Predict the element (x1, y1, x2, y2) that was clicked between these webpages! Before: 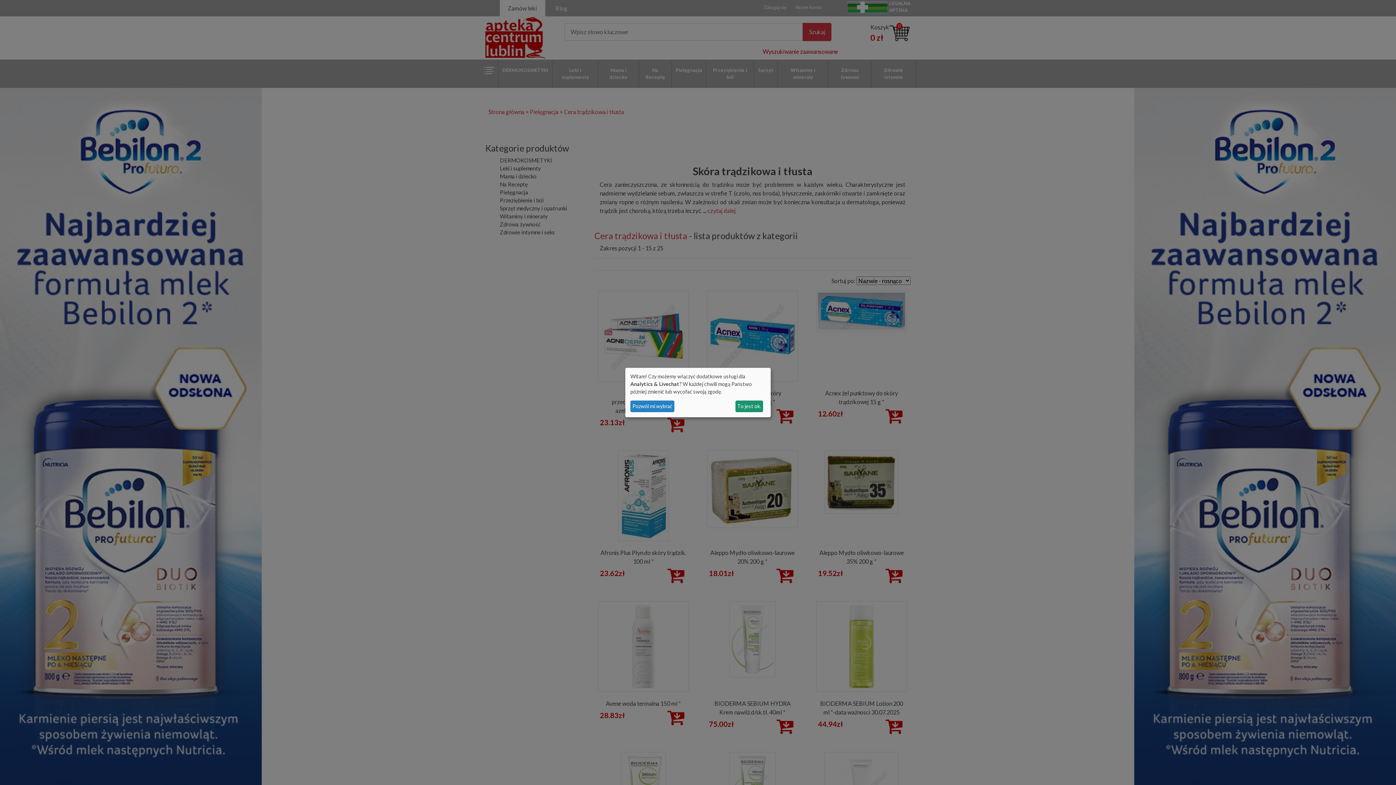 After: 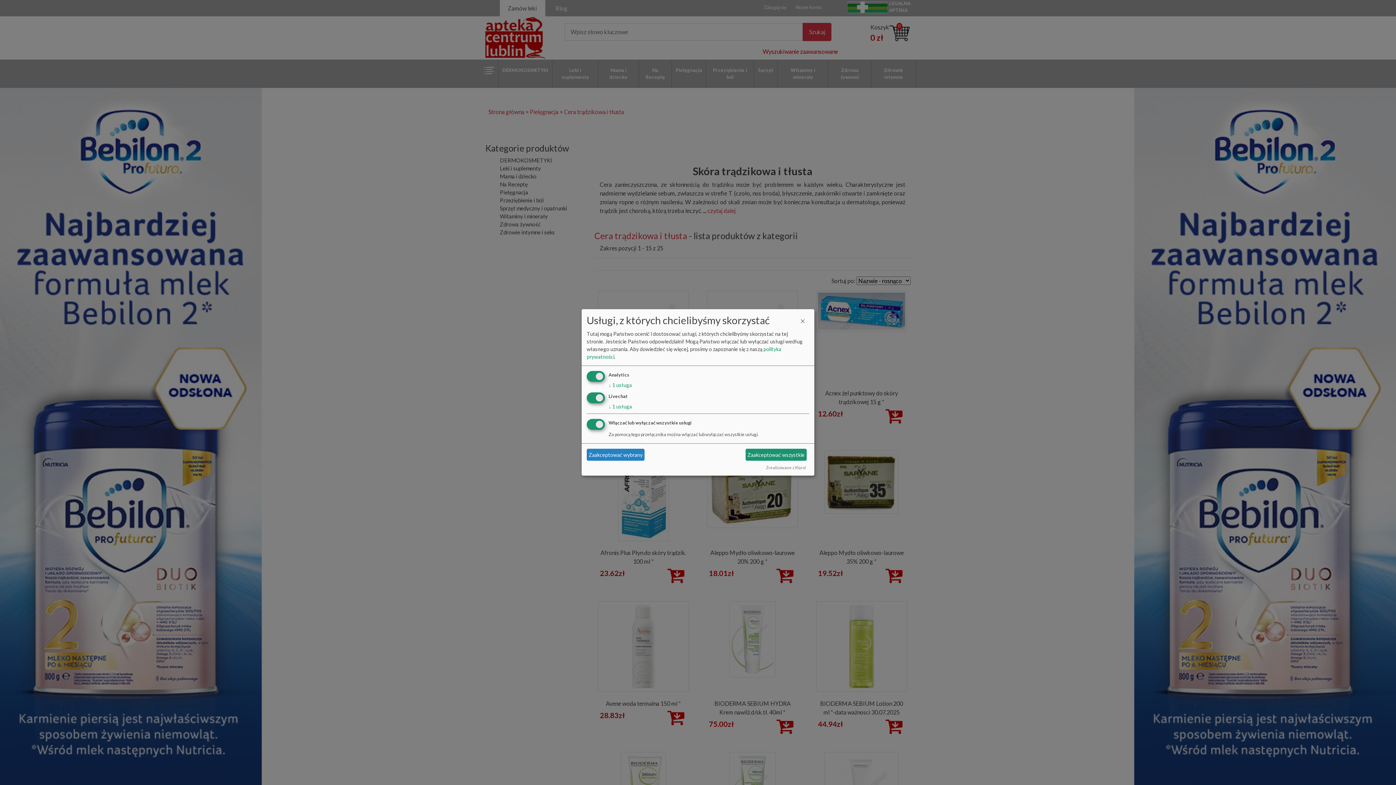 Action: label: Pozwól mi wybrać bbox: (630, 400, 674, 412)